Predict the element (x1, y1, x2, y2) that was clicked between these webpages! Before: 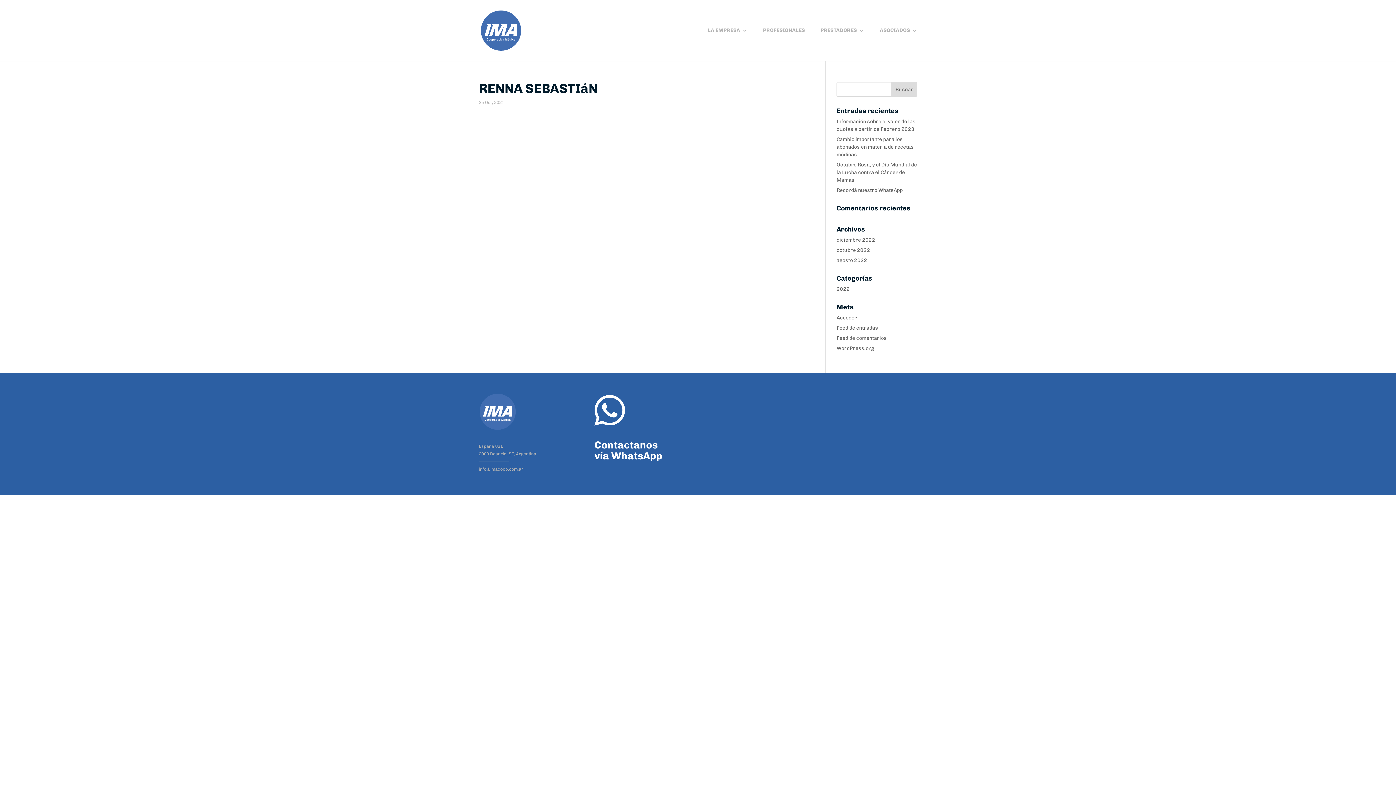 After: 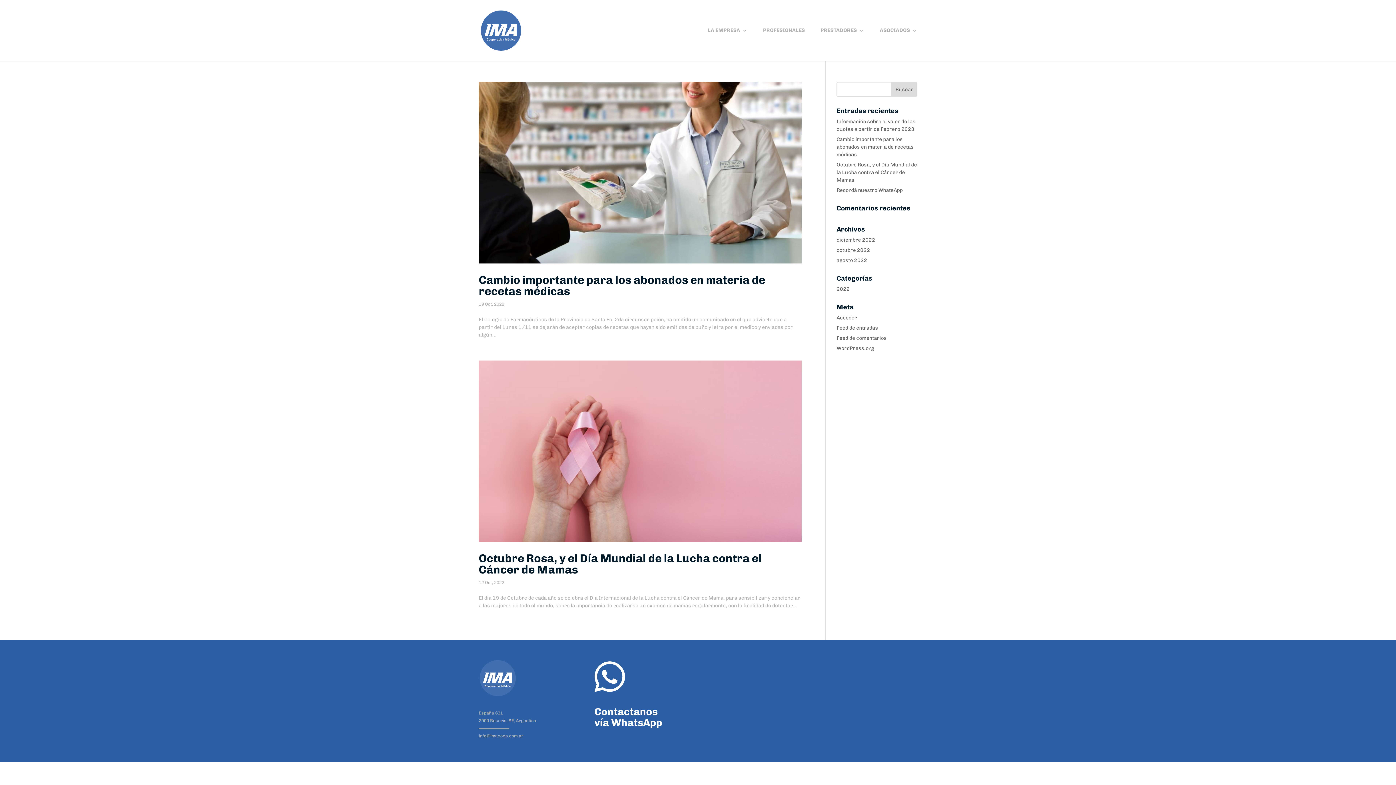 Action: label: octubre 2022 bbox: (836, 247, 870, 253)